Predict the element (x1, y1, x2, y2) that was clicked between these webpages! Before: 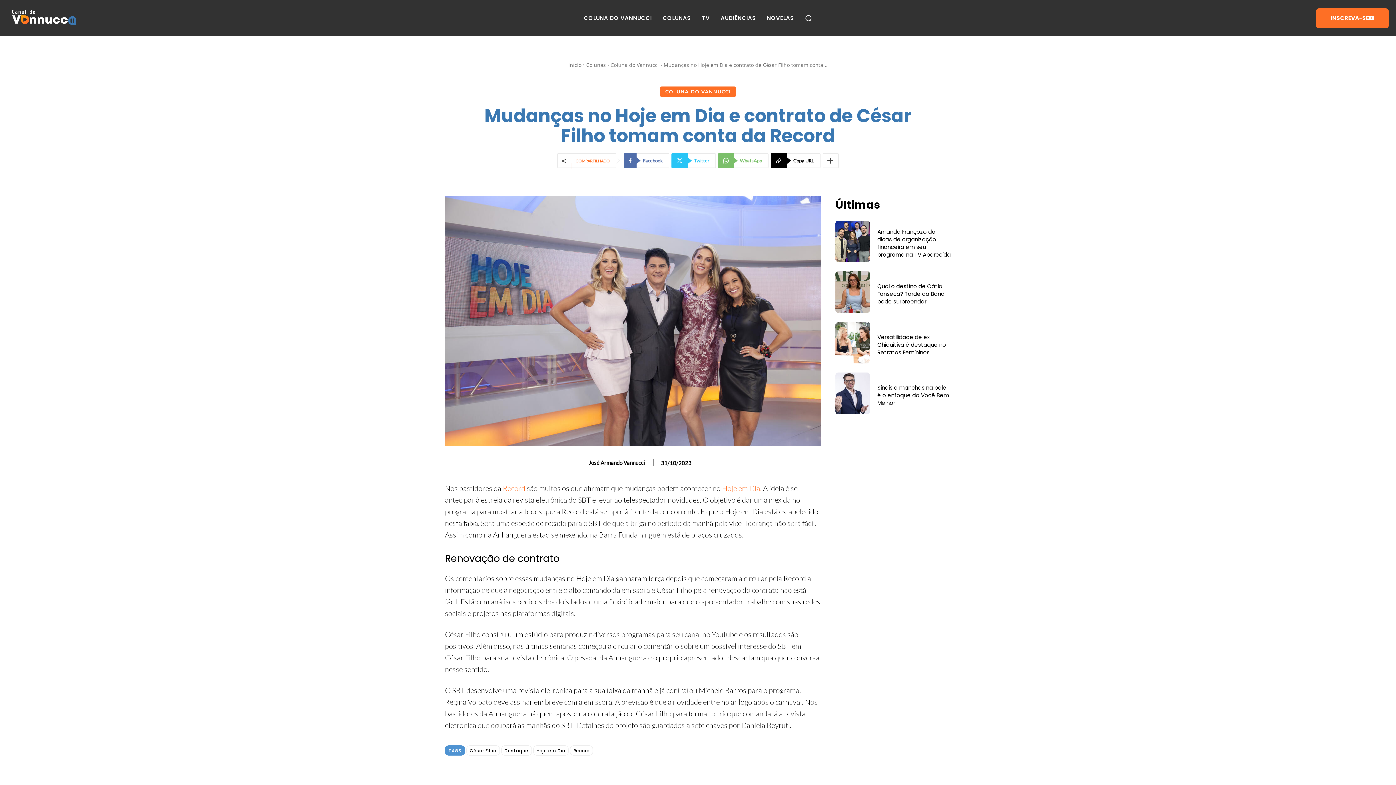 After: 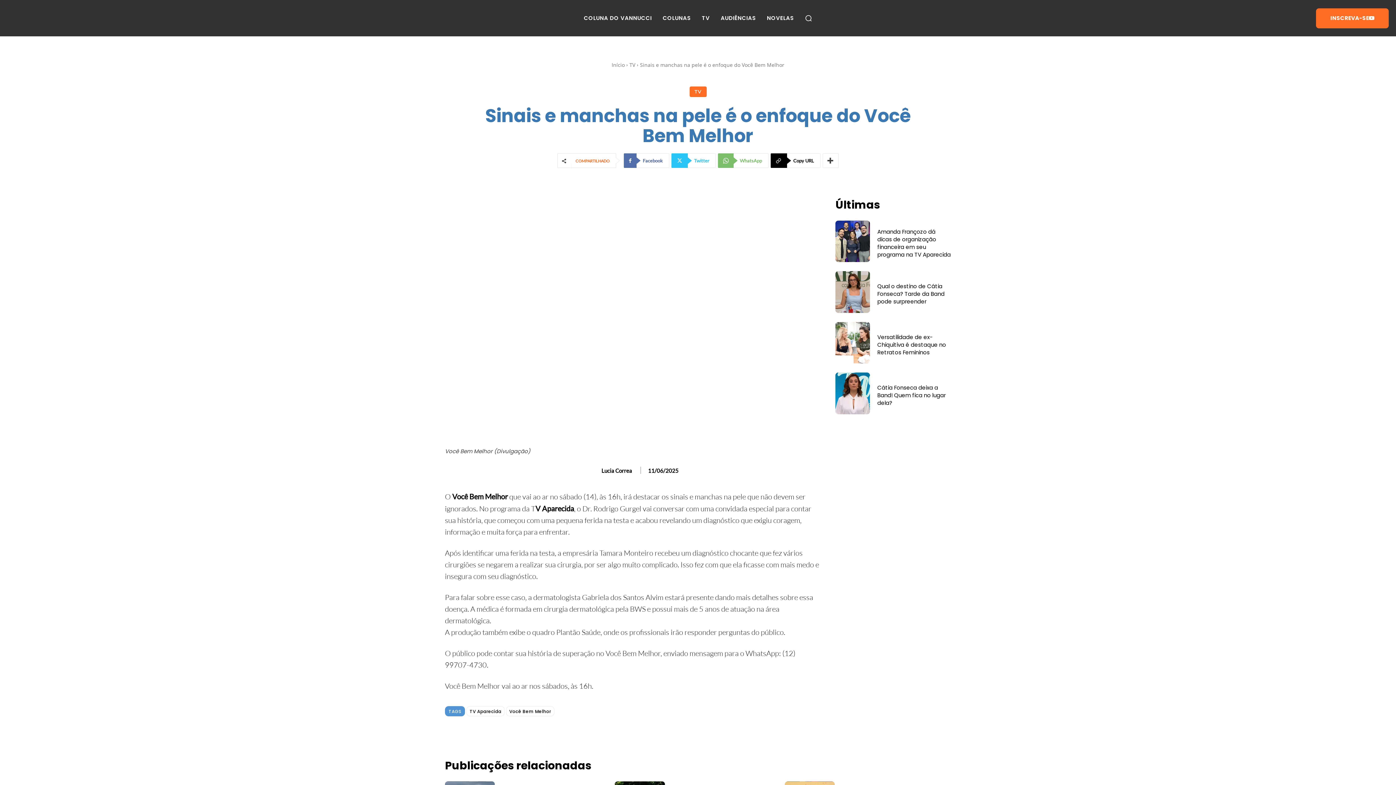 Action: label: Sinais e manchas na pele é o enfoque do Você Bem Melhor bbox: (877, 384, 949, 406)